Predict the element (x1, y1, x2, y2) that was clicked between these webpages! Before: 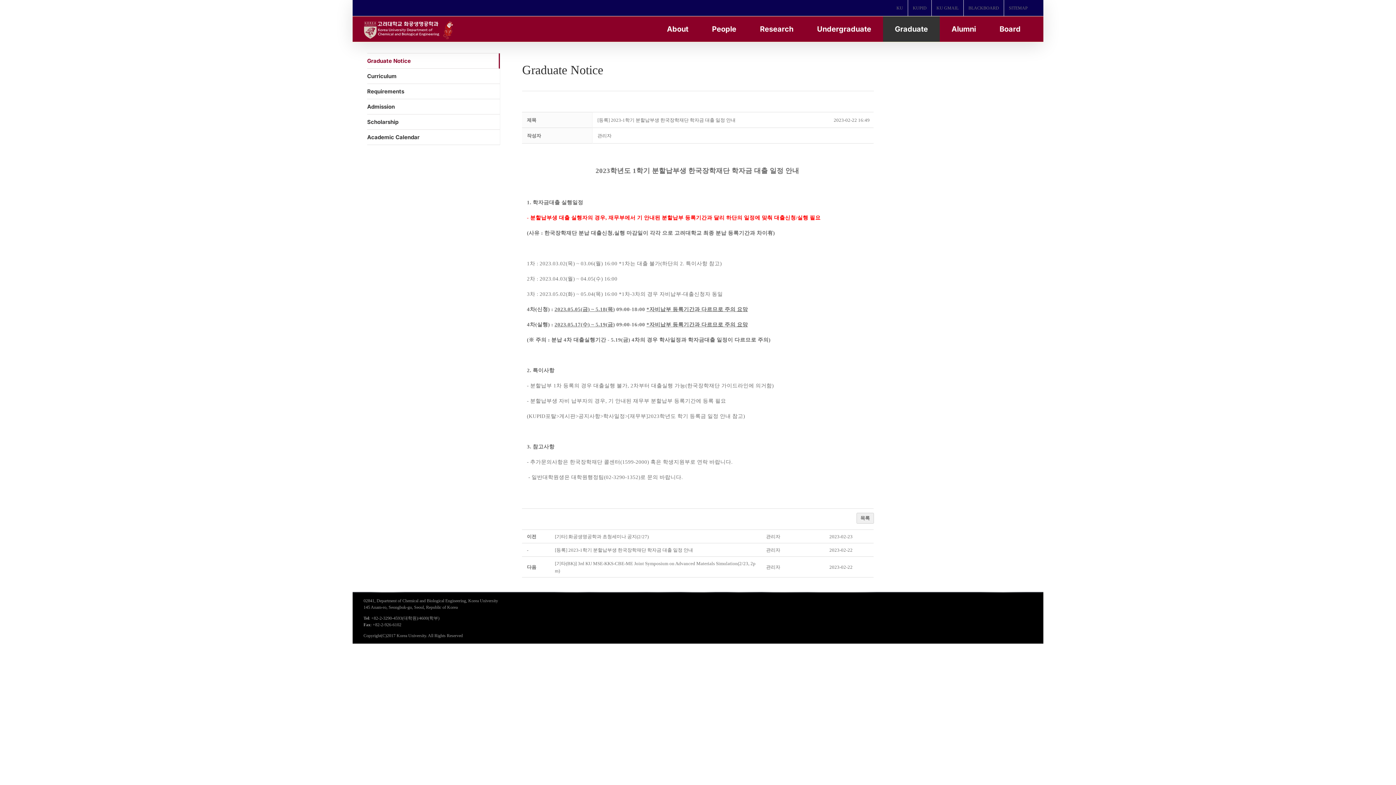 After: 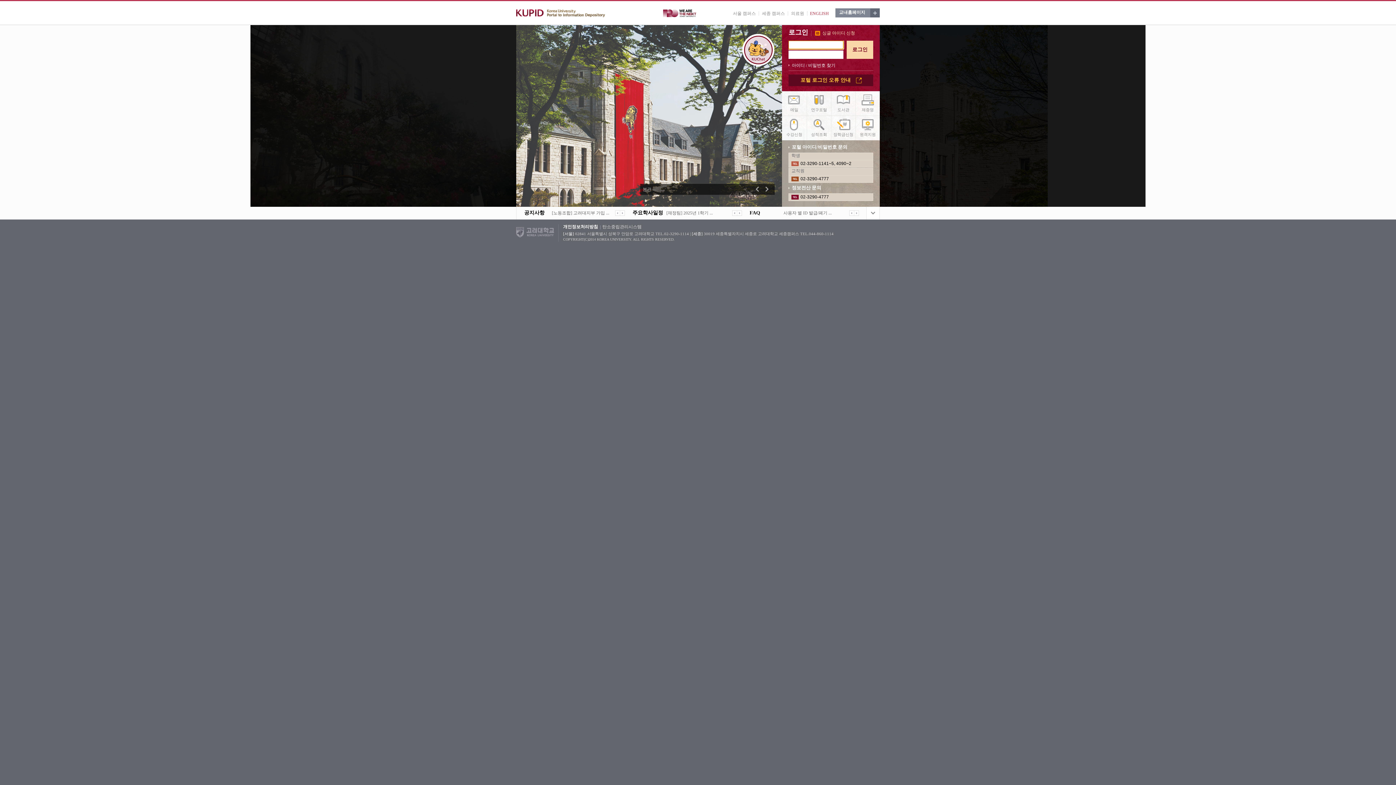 Action: label: KUPID bbox: (908, 0, 931, 16)